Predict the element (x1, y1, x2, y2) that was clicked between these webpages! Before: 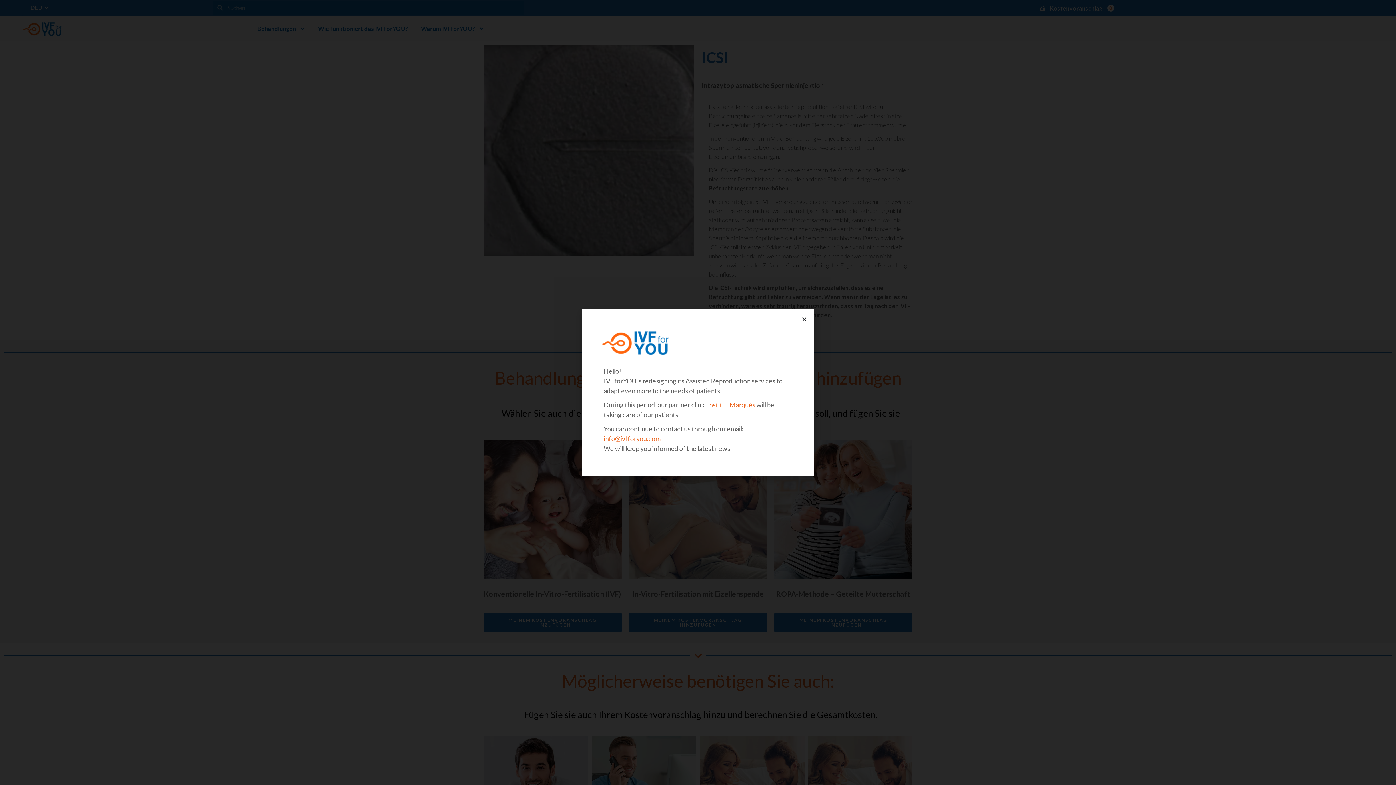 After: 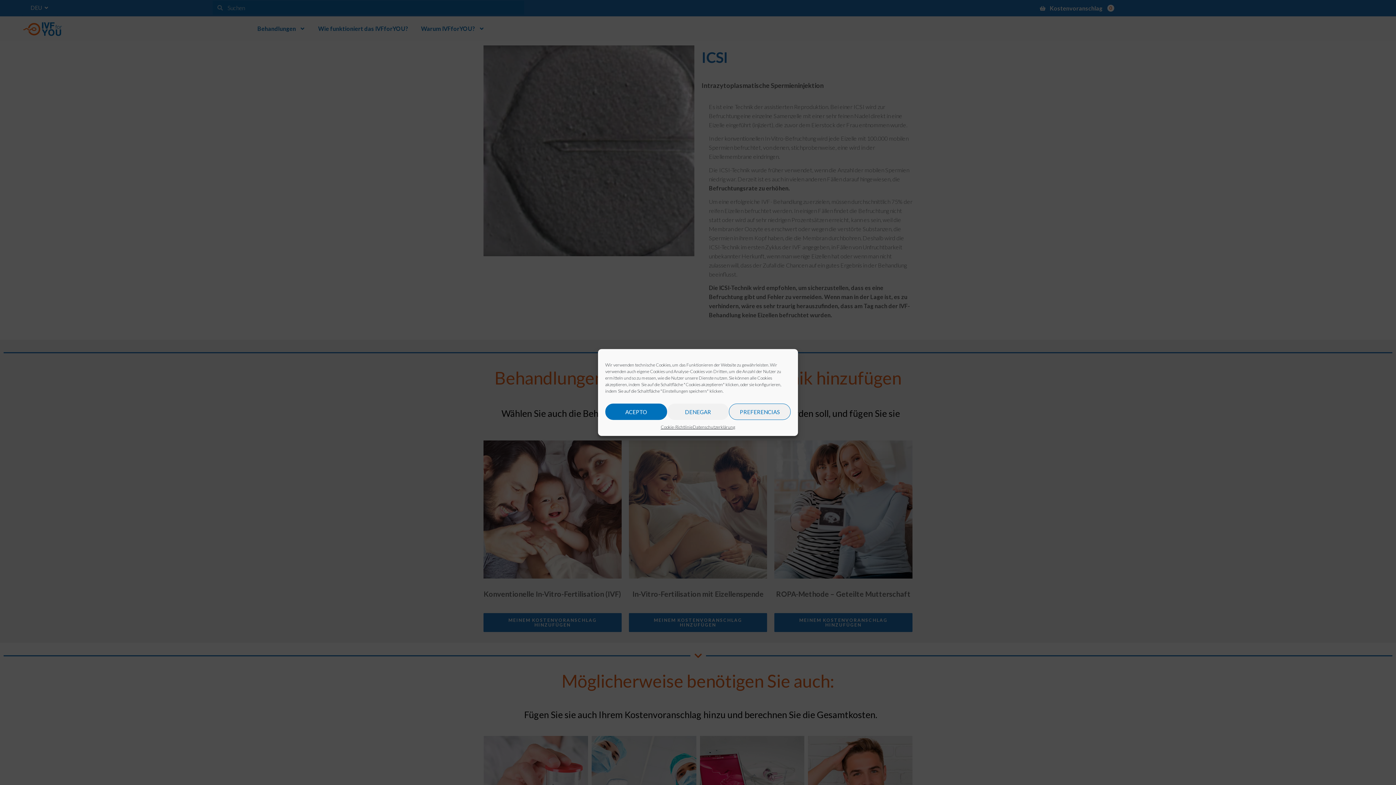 Action: label: Close bbox: (801, 316, 807, 322)